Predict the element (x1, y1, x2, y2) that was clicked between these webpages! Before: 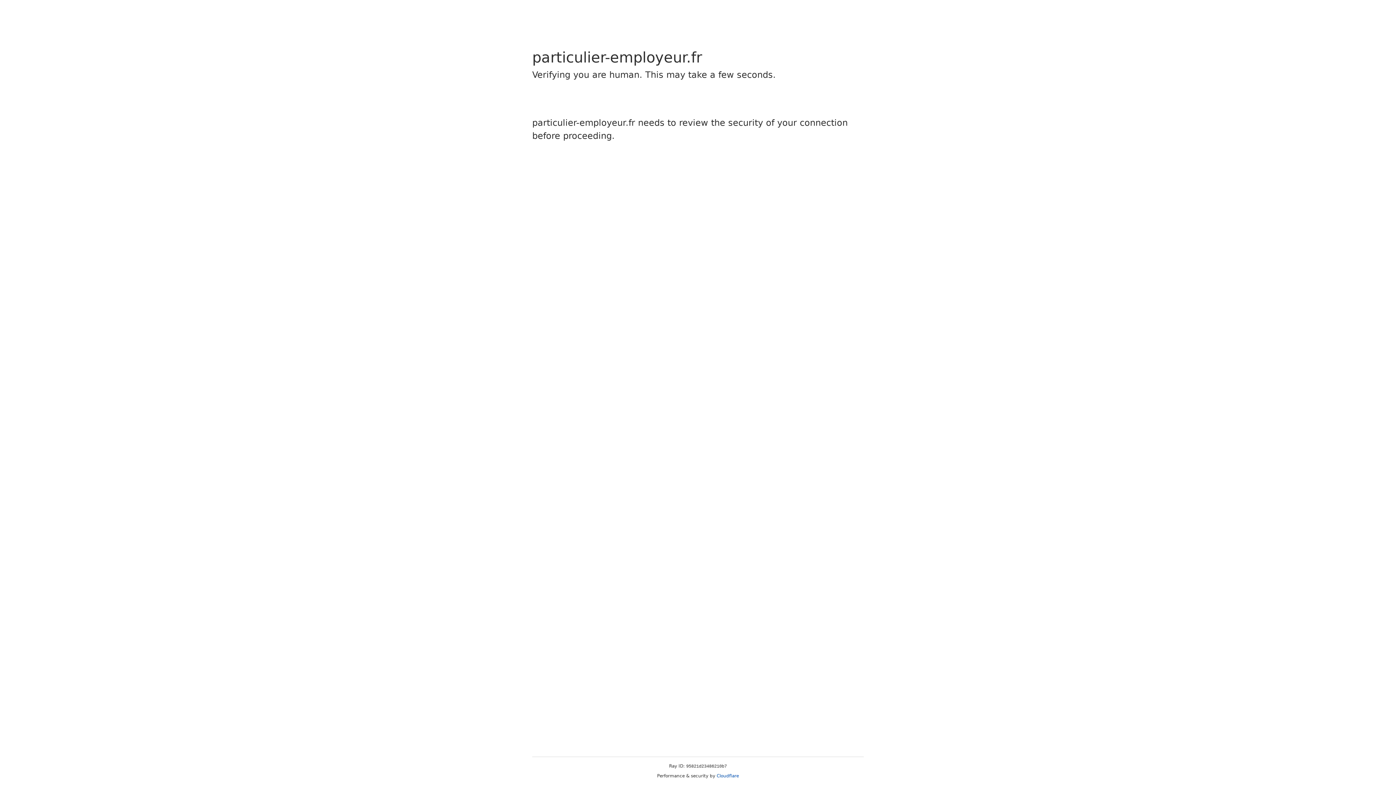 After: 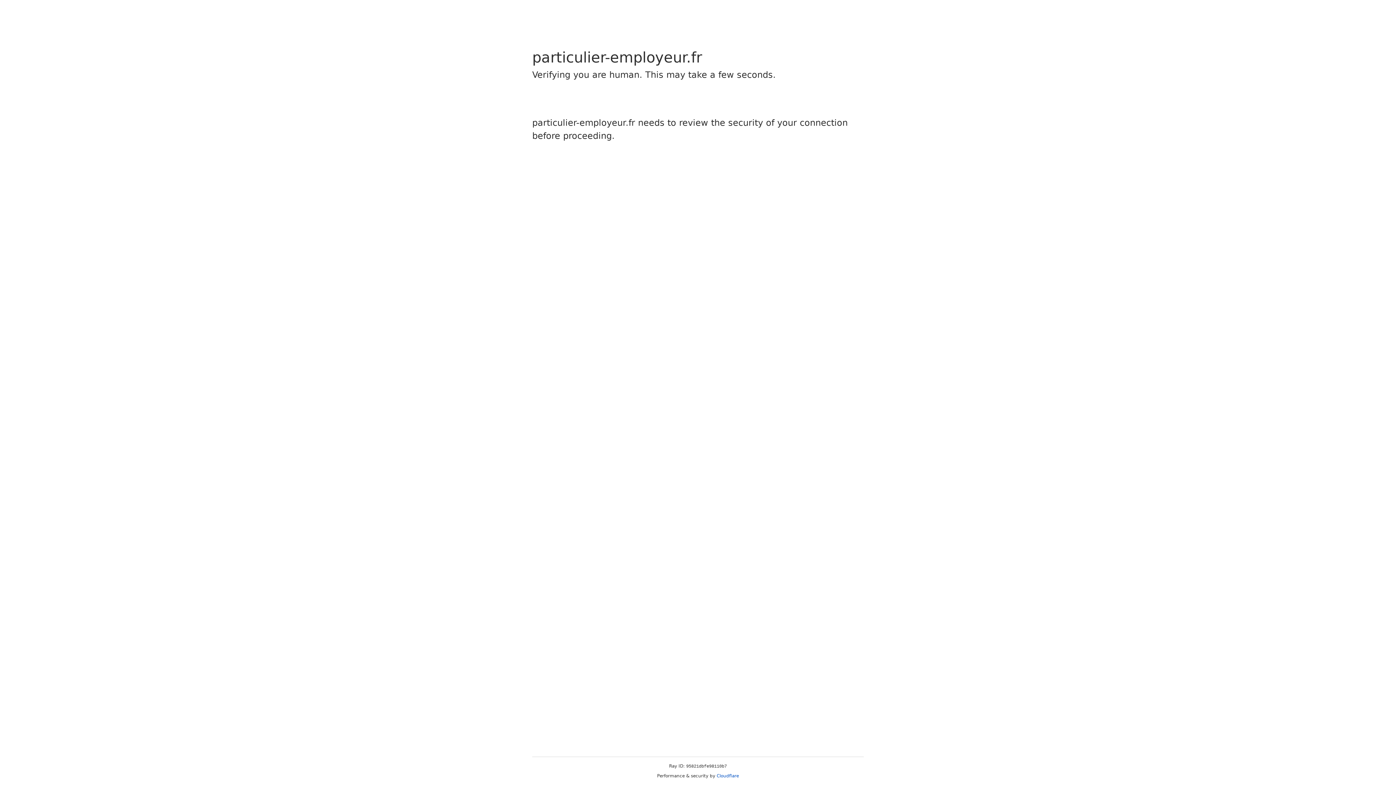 Action: bbox: (716, 773, 739, 778) label: Cloudflare